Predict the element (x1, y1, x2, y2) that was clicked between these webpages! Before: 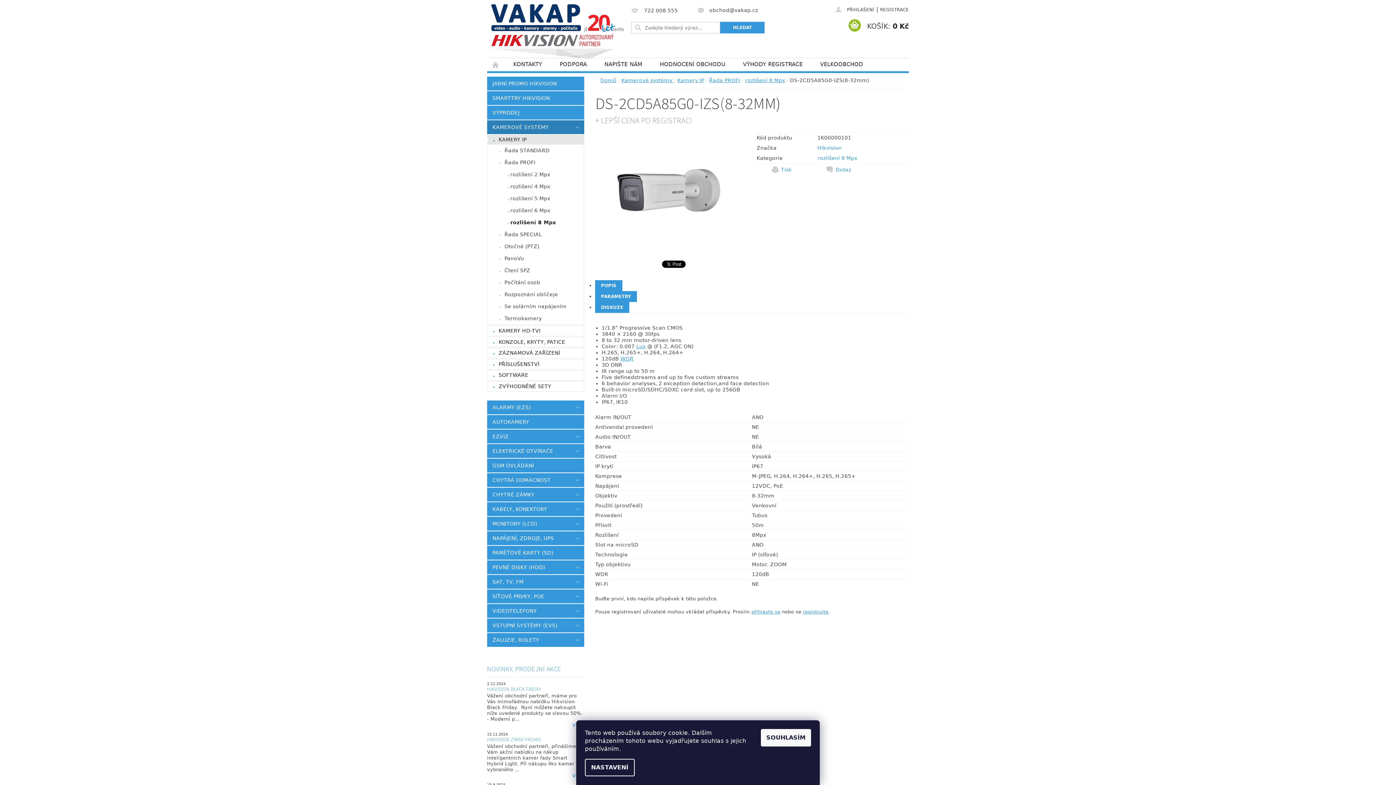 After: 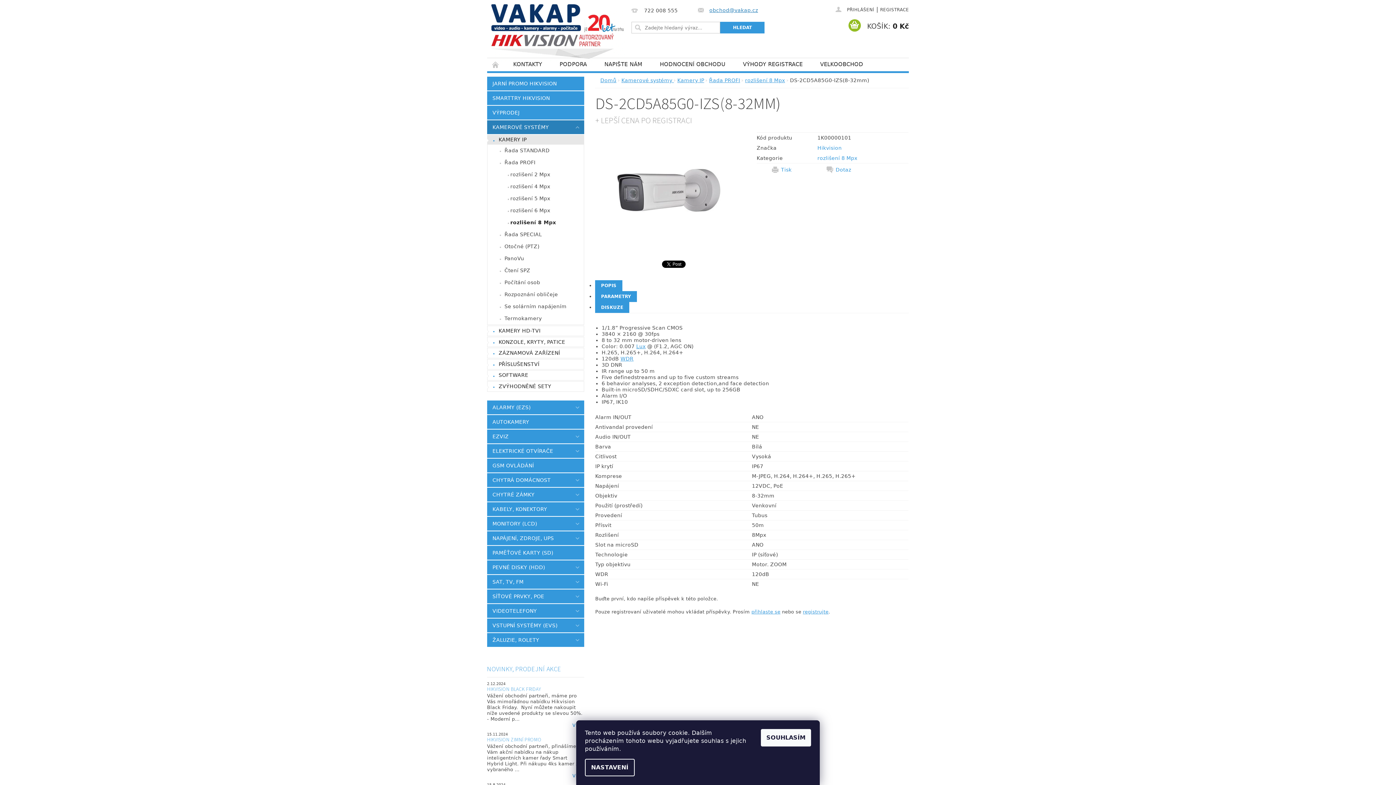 Action: bbox: (698, 7, 758, 13) label: obchod@vakap.cz